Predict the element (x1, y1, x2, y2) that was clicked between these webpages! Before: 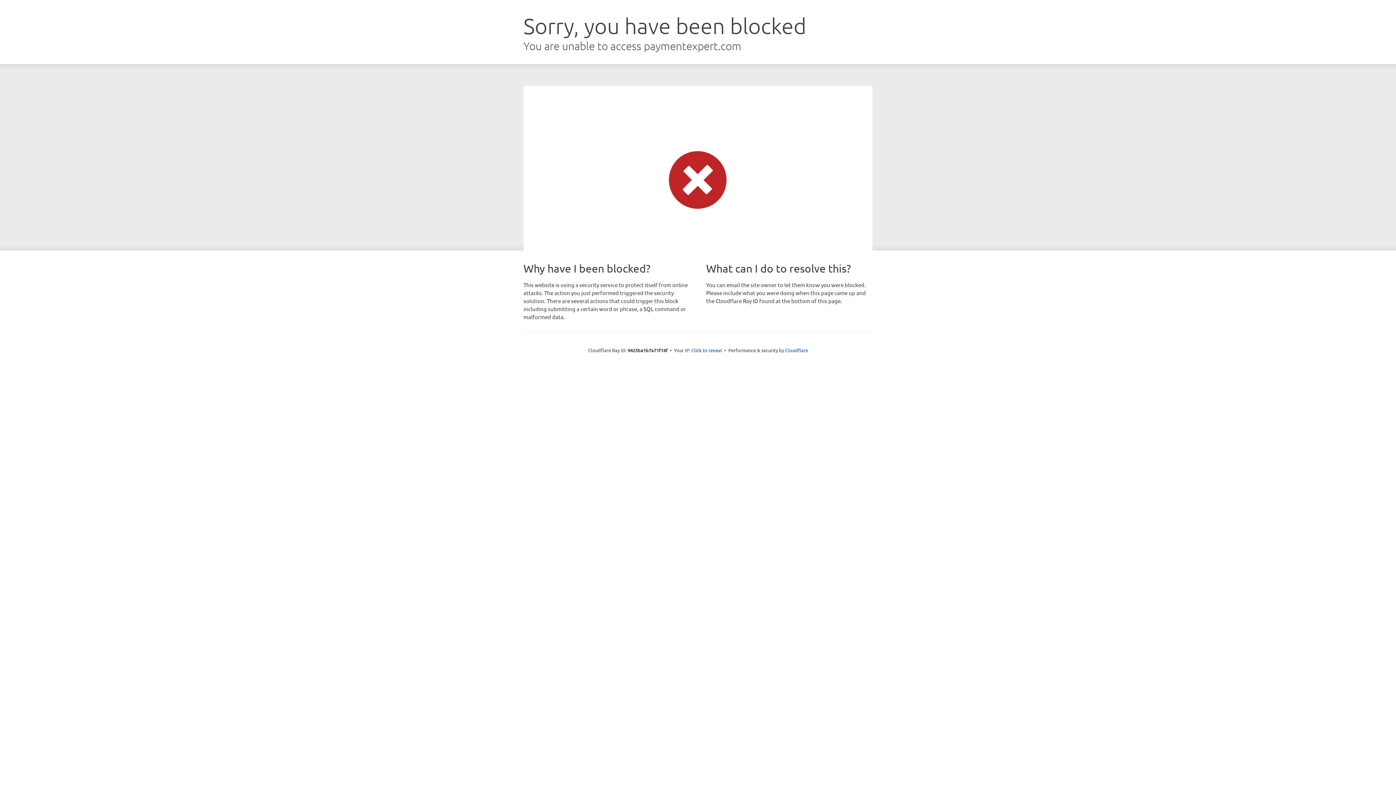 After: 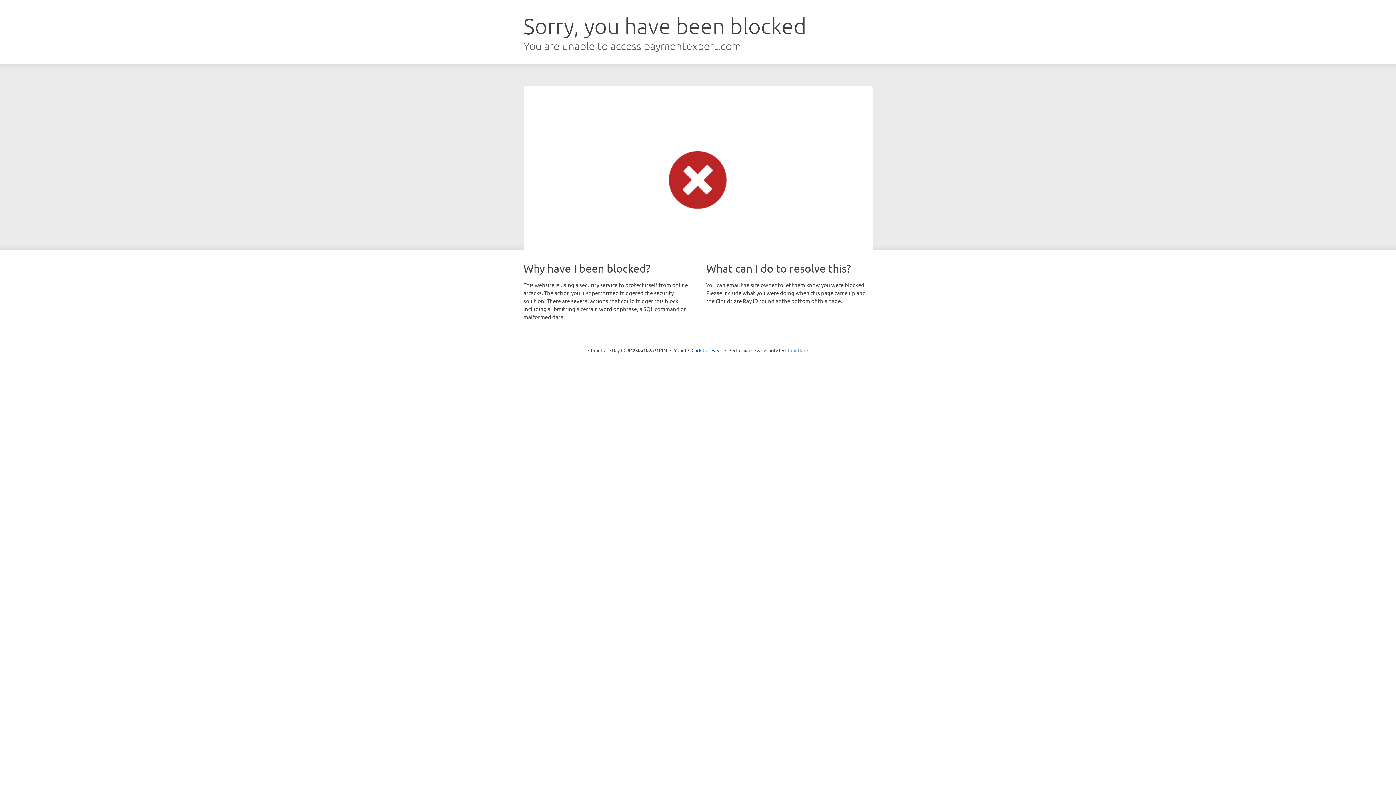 Action: label: Cloudflare bbox: (785, 347, 808, 353)